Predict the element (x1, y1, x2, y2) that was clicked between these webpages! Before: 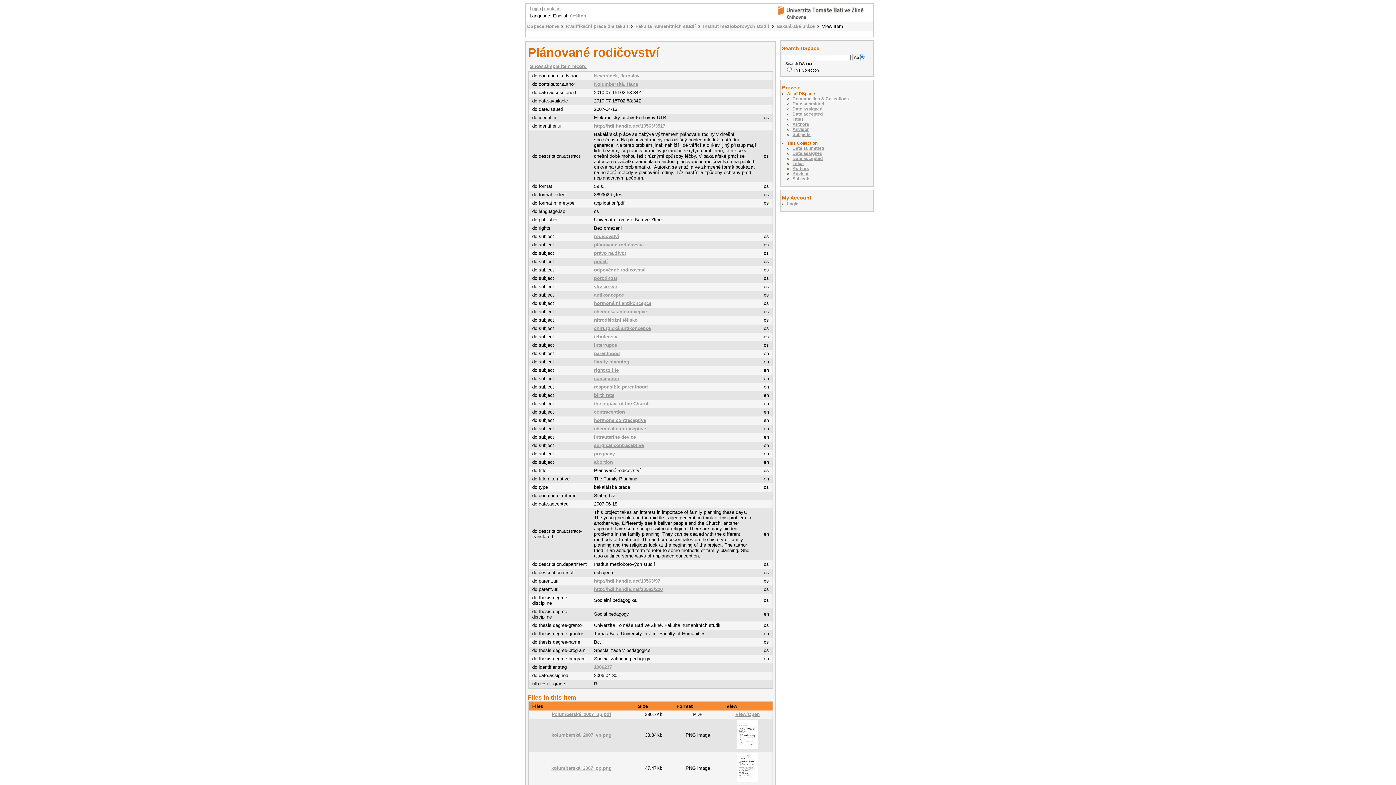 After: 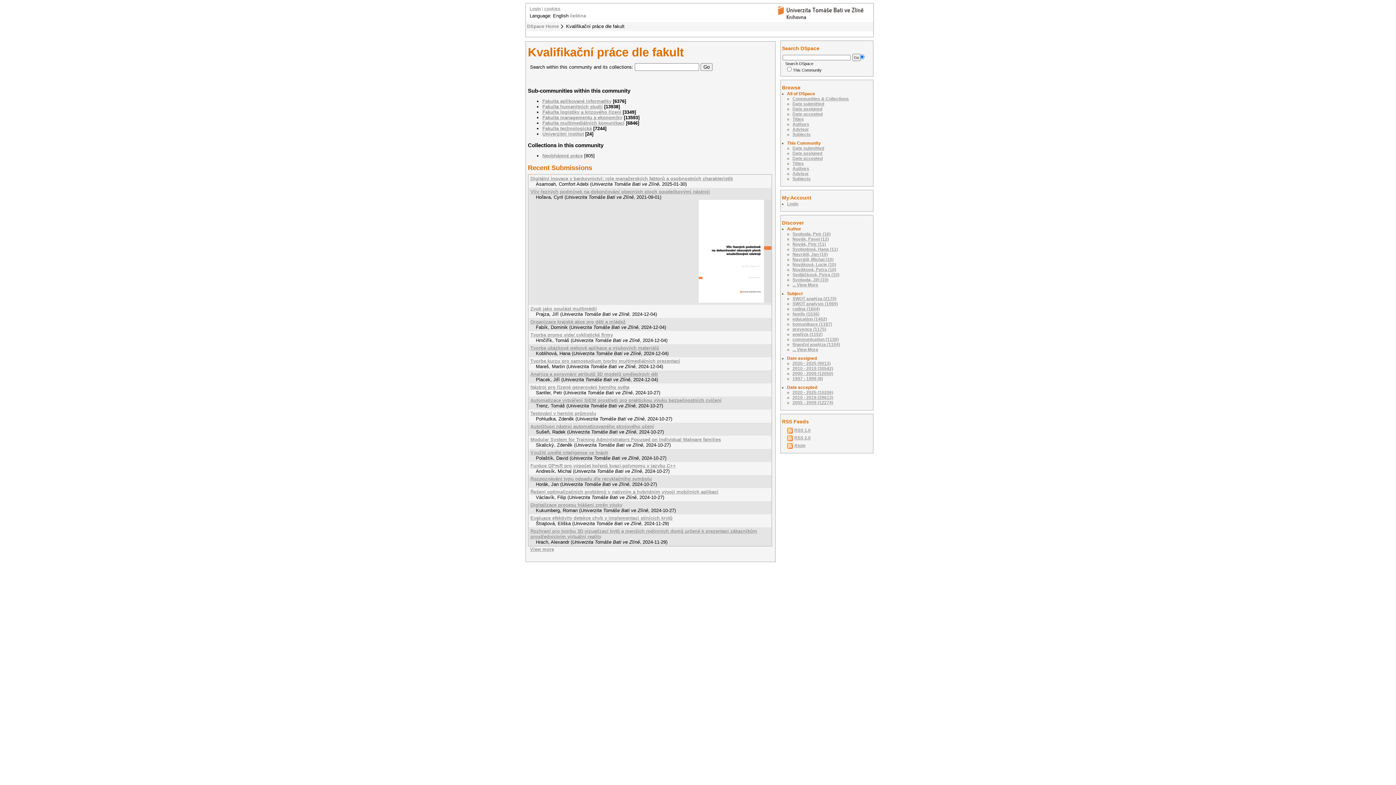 Action: label: Kvalifikační práce dle fakult bbox: (566, 23, 628, 29)